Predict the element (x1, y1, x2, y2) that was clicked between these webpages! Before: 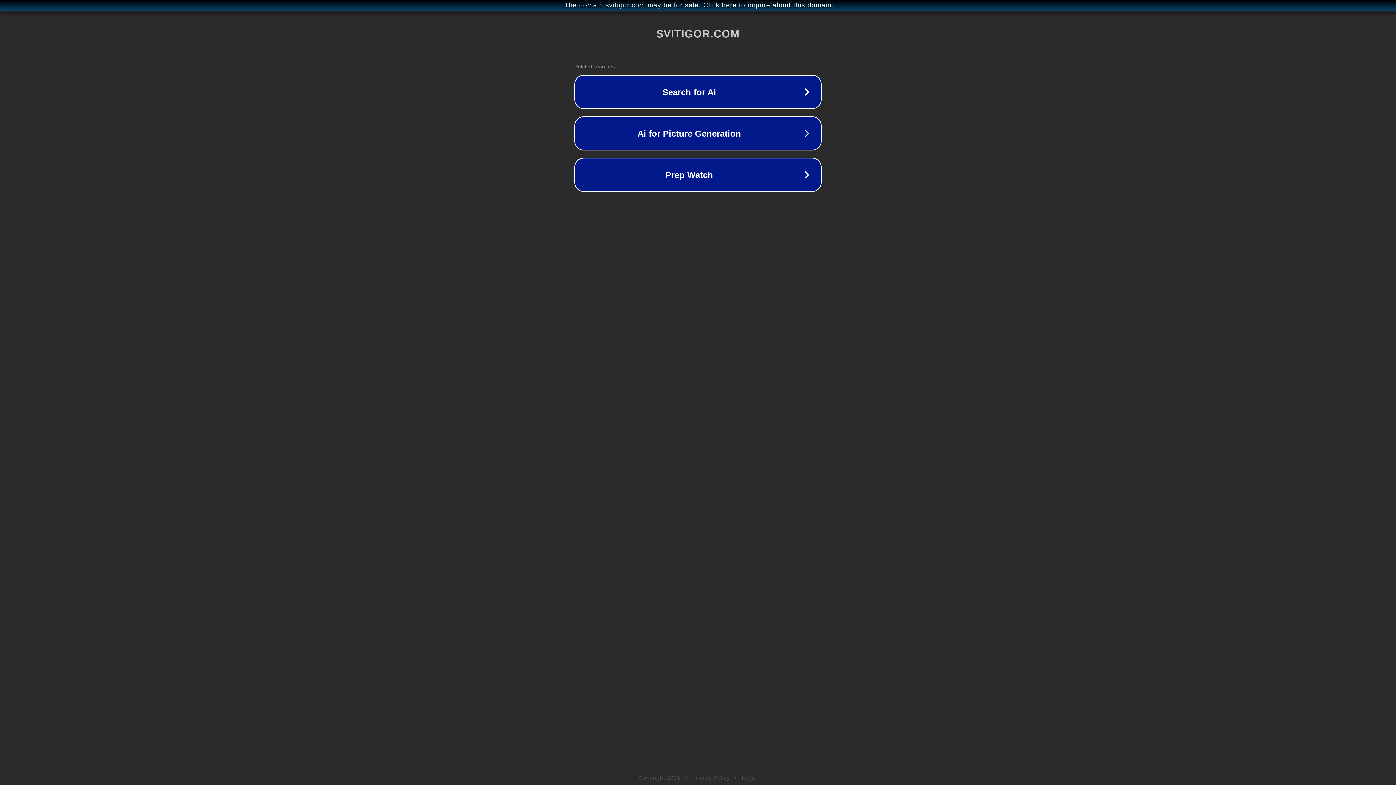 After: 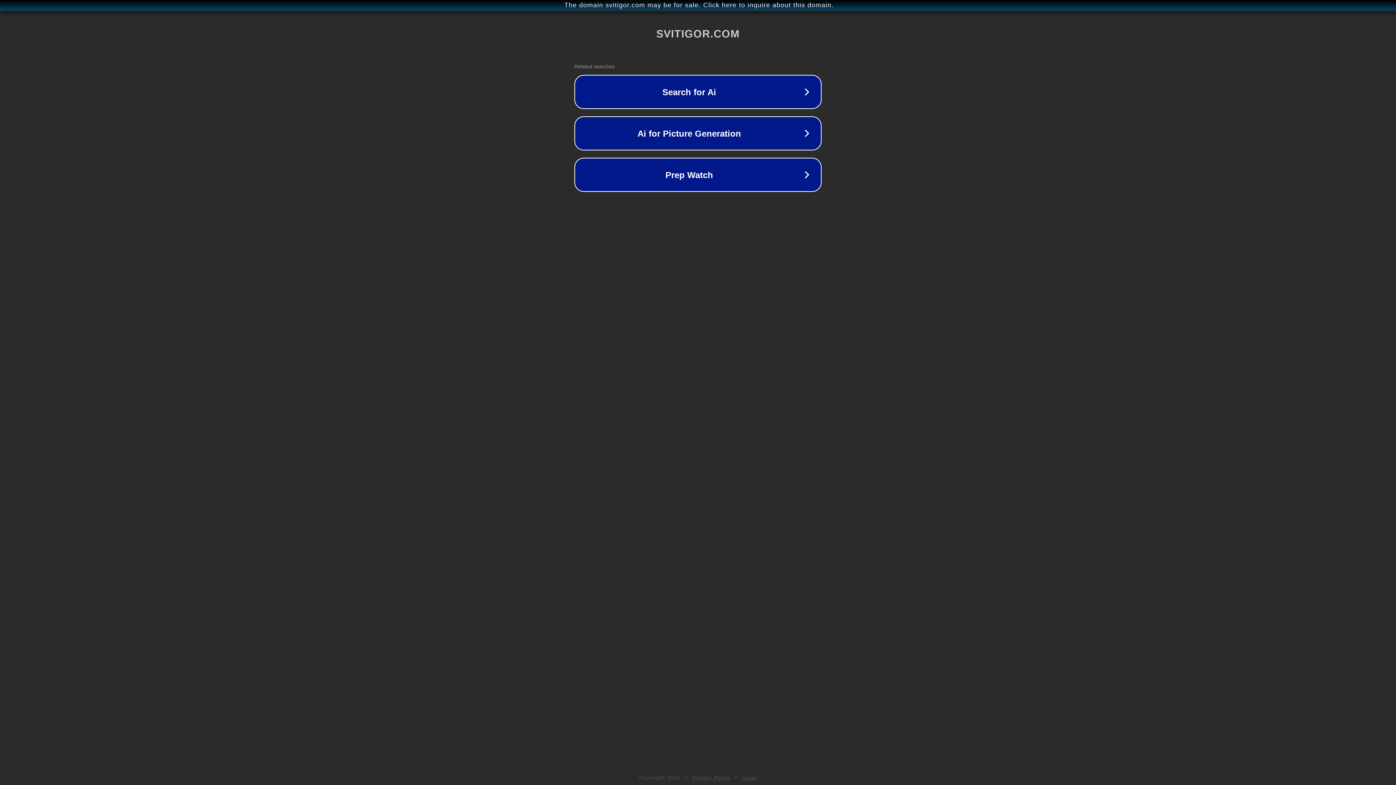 Action: bbox: (692, 775, 730, 781) label: Privacy Policy